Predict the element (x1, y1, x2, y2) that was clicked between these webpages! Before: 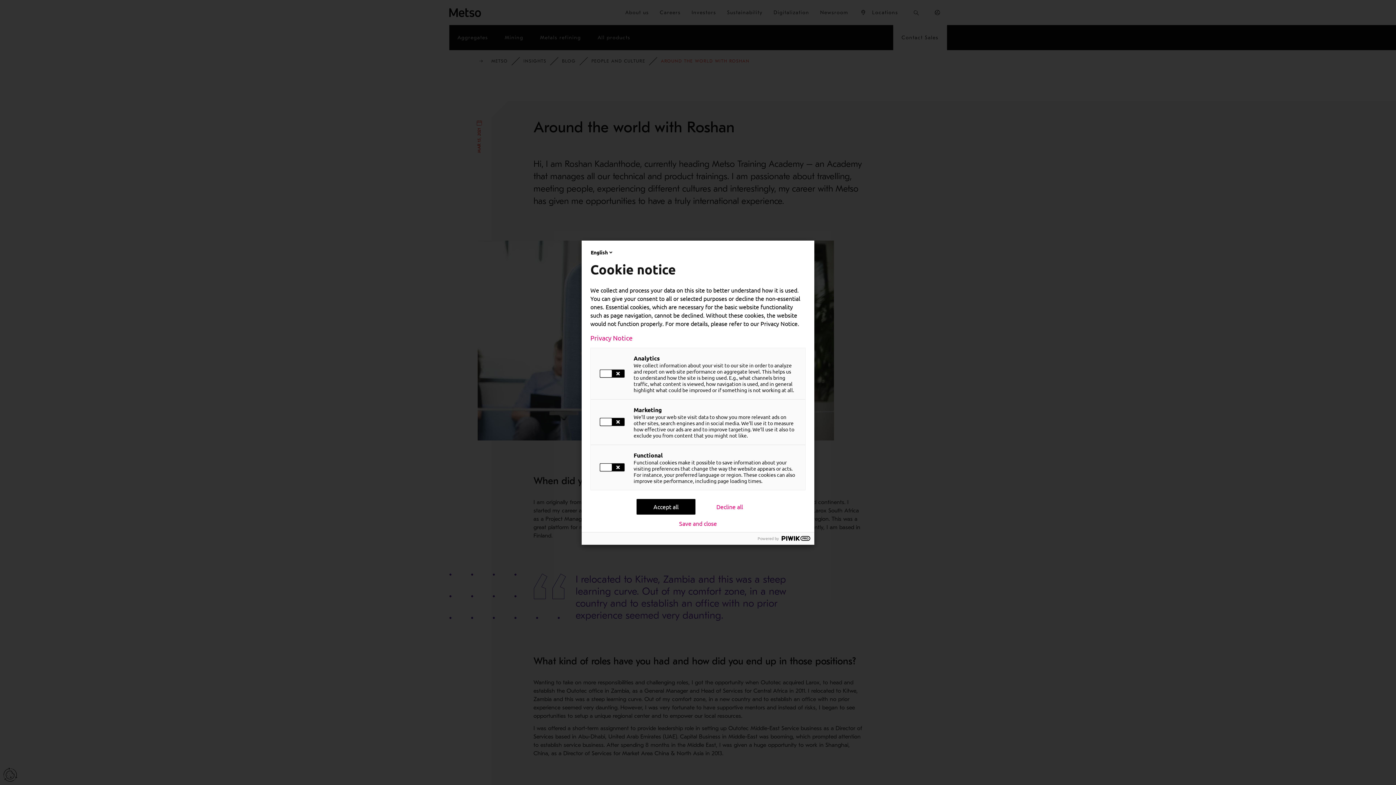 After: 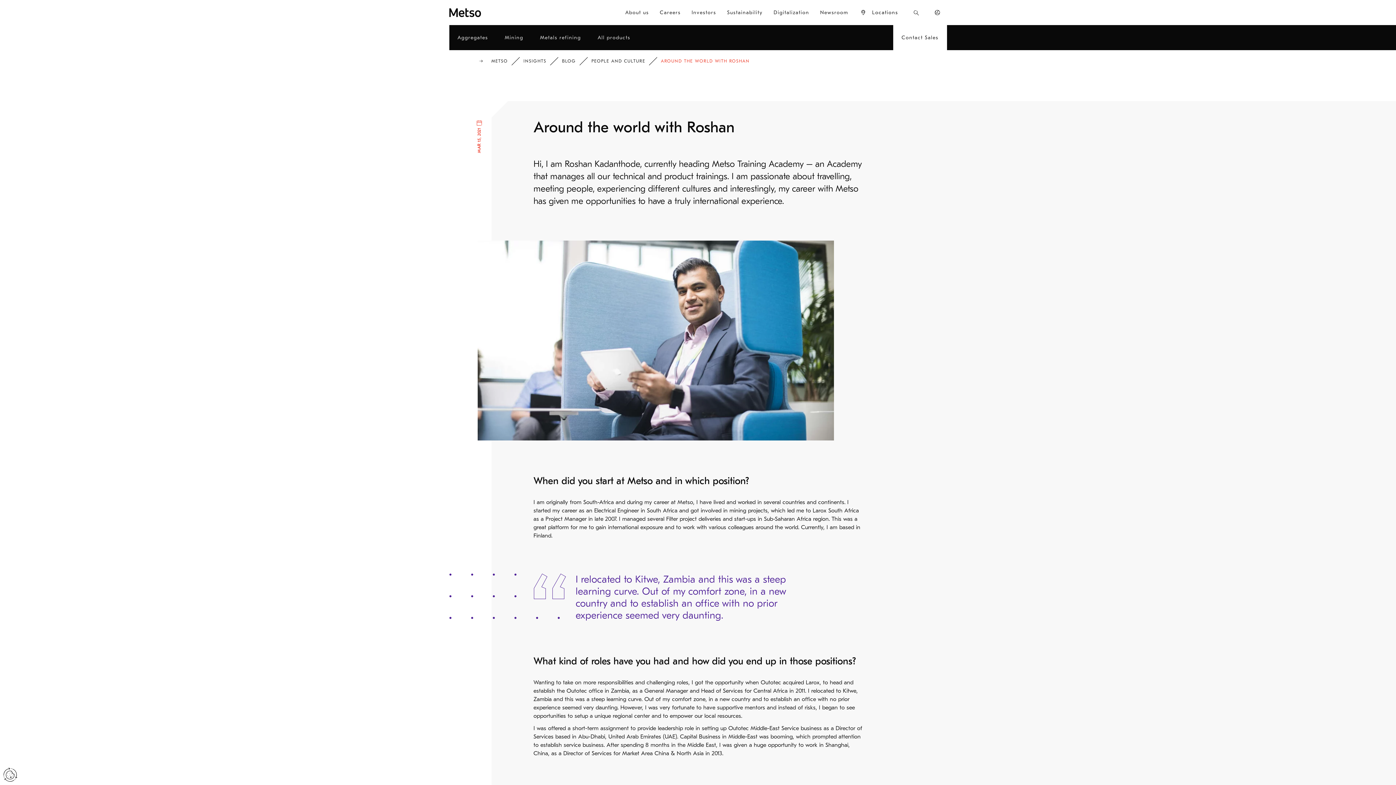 Action: bbox: (636, 499, 695, 514) label: Accept all